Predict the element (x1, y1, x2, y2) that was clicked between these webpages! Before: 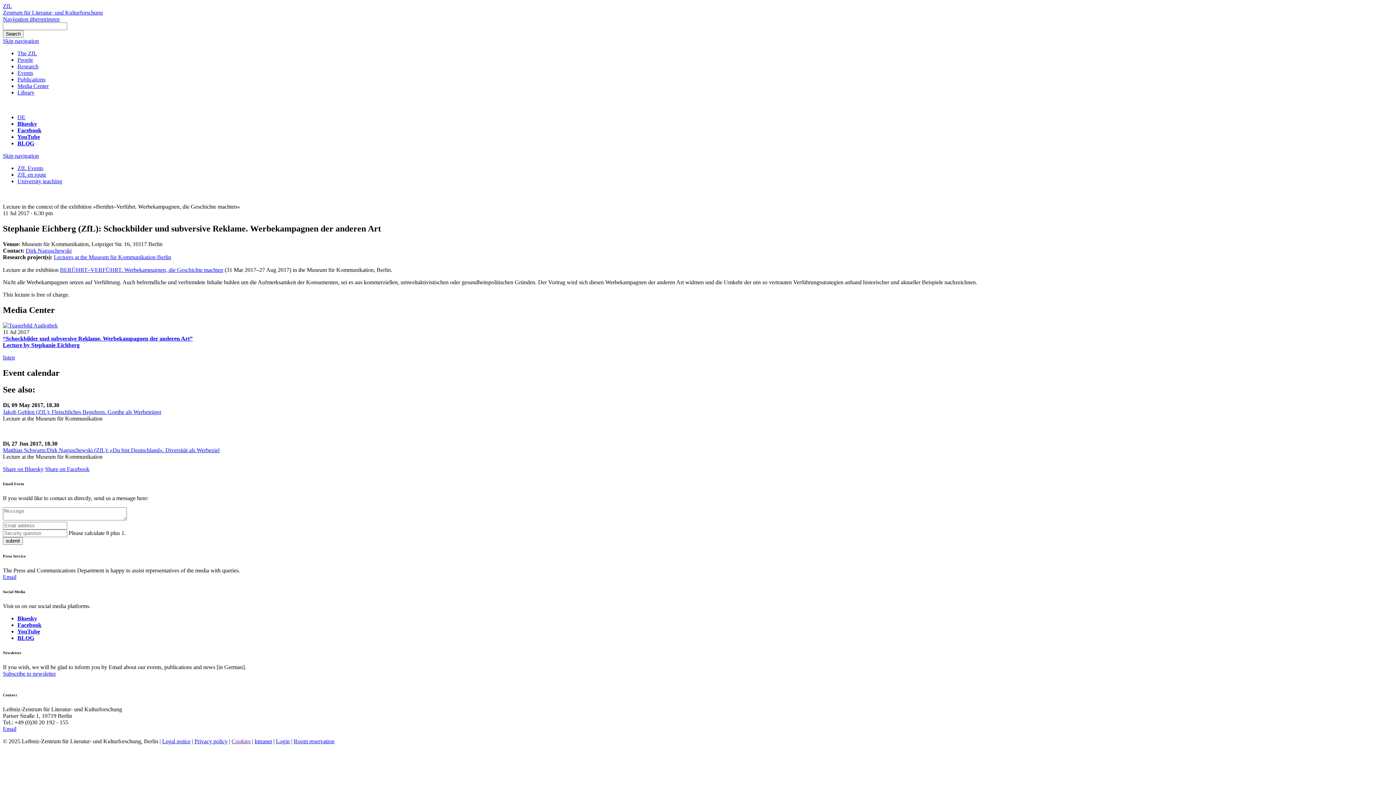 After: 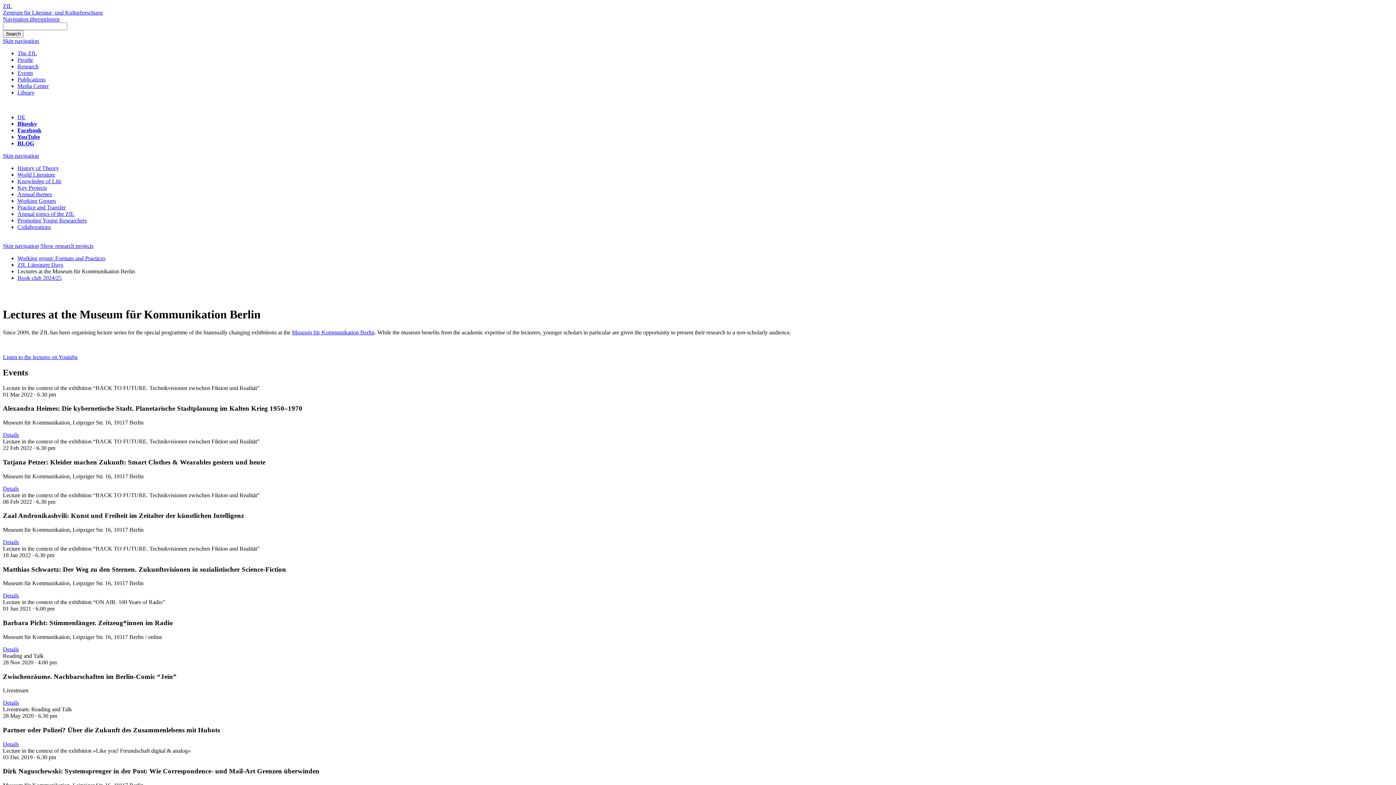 Action: label: Lectures at the Museum für Kommunikation Berlin bbox: (53, 254, 171, 260)